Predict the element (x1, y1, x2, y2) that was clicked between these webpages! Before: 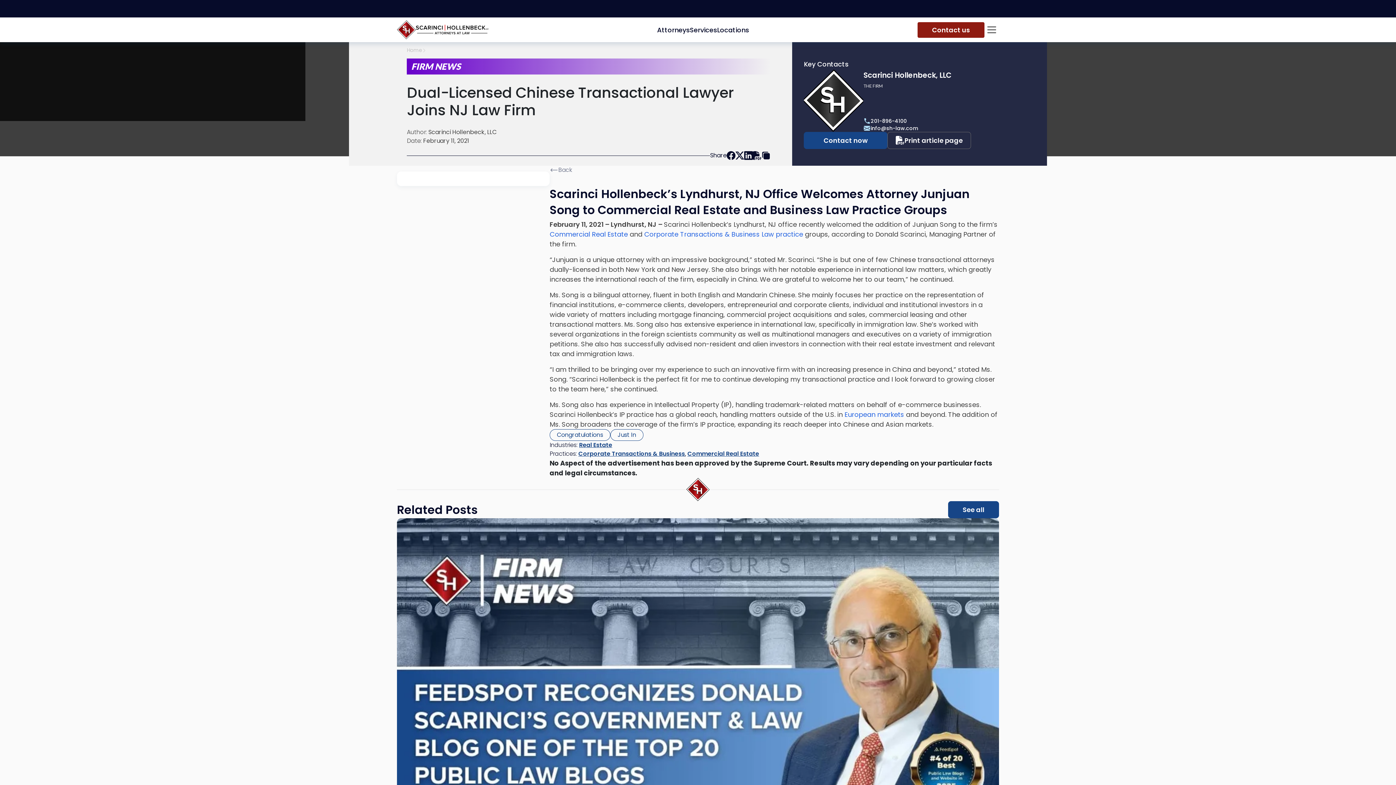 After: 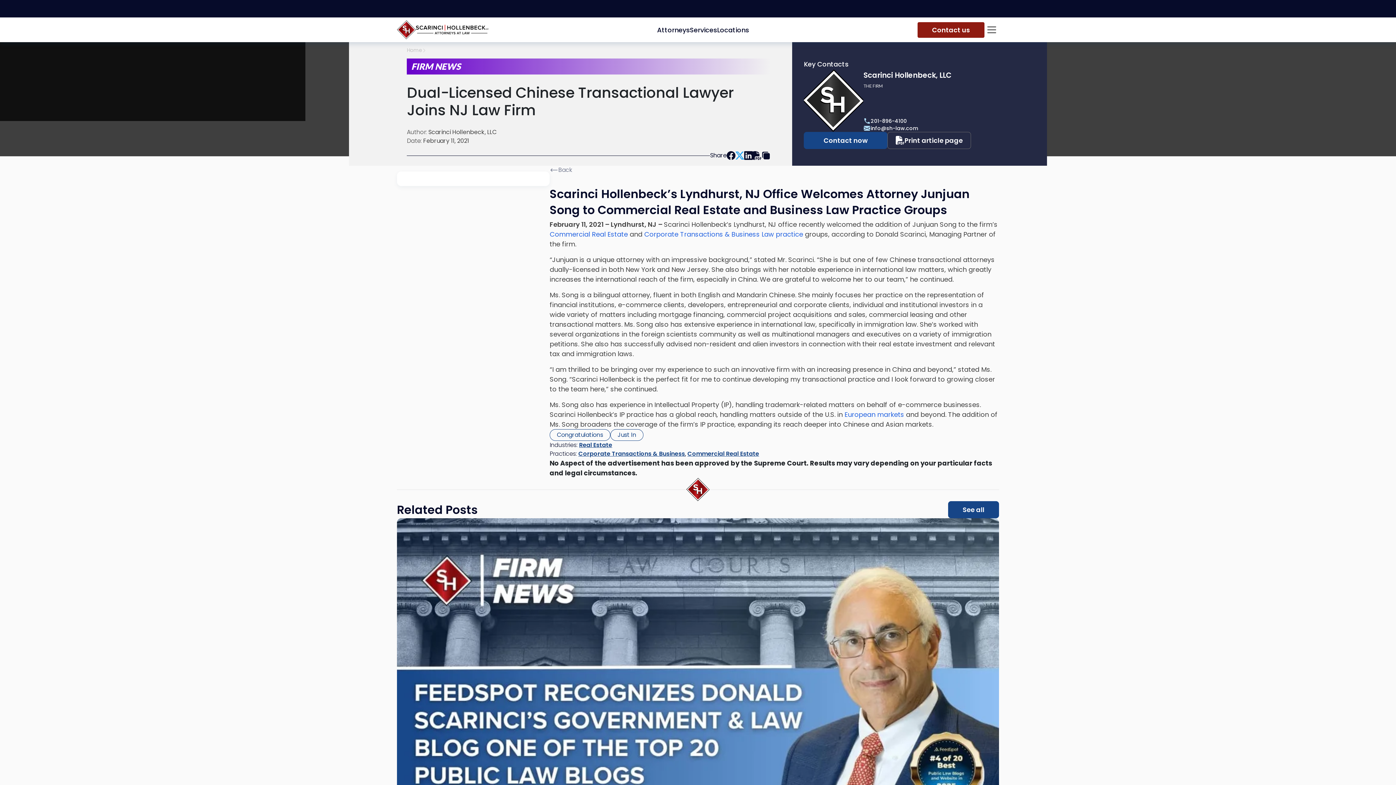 Action: bbox: (735, 151, 744, 160) label: twitter